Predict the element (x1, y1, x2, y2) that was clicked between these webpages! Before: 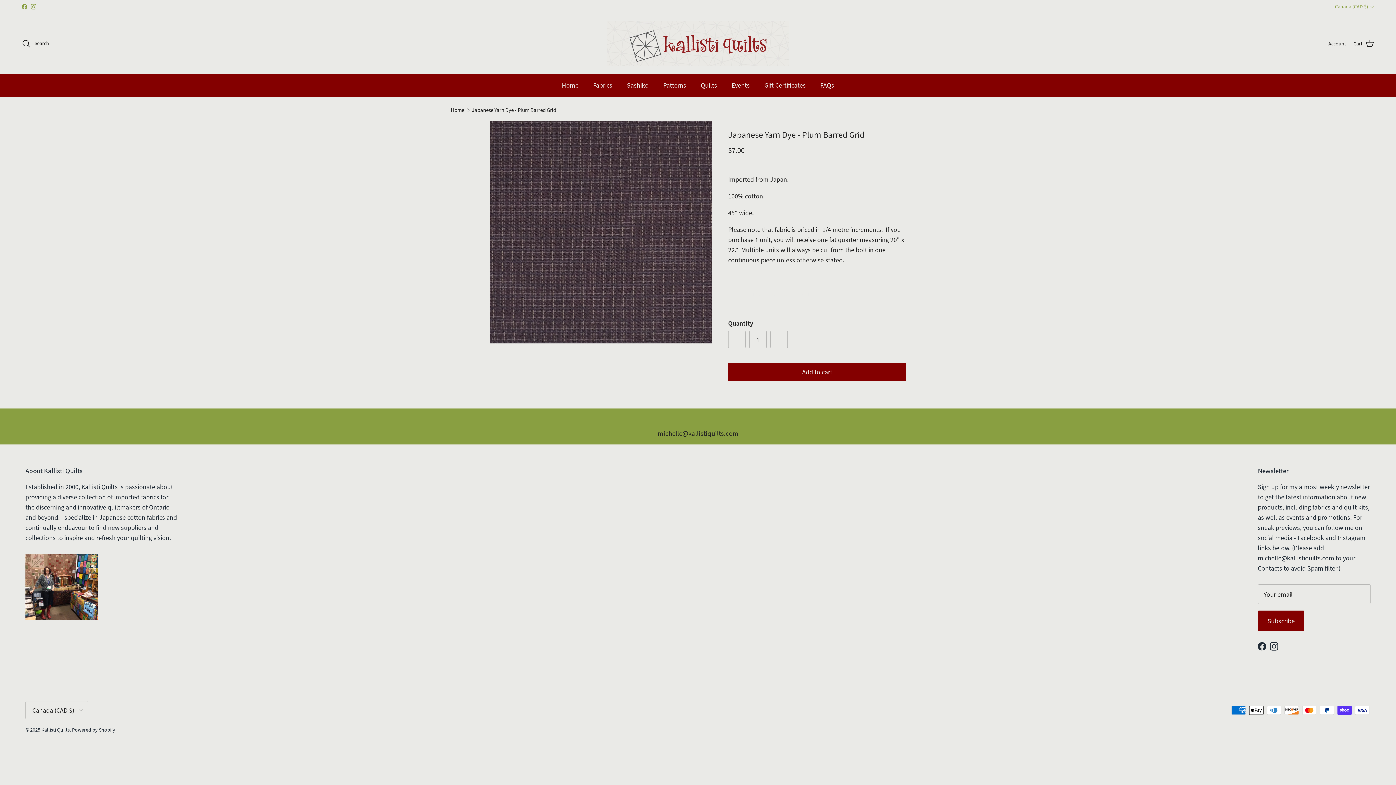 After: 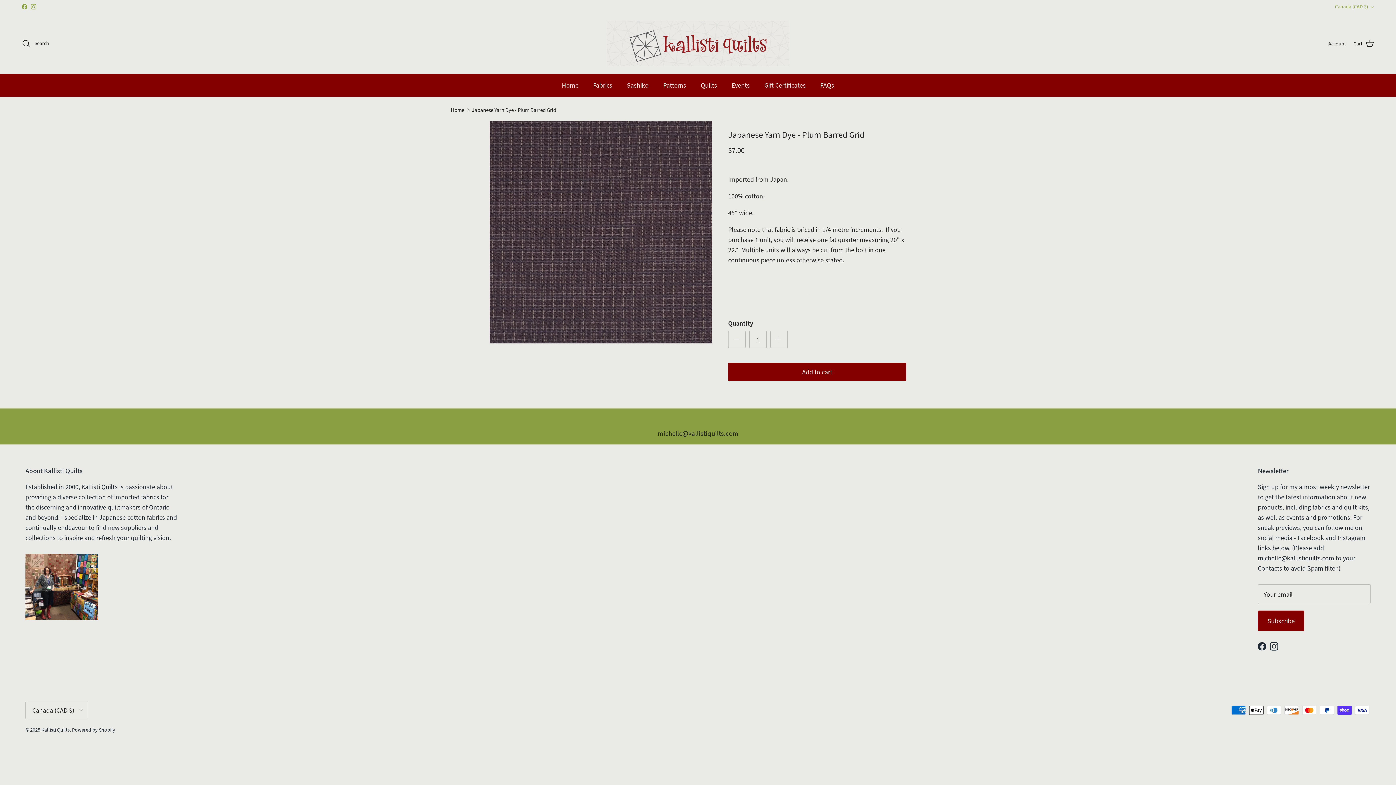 Action: label: Facebook bbox: (21, 4, 27, 9)